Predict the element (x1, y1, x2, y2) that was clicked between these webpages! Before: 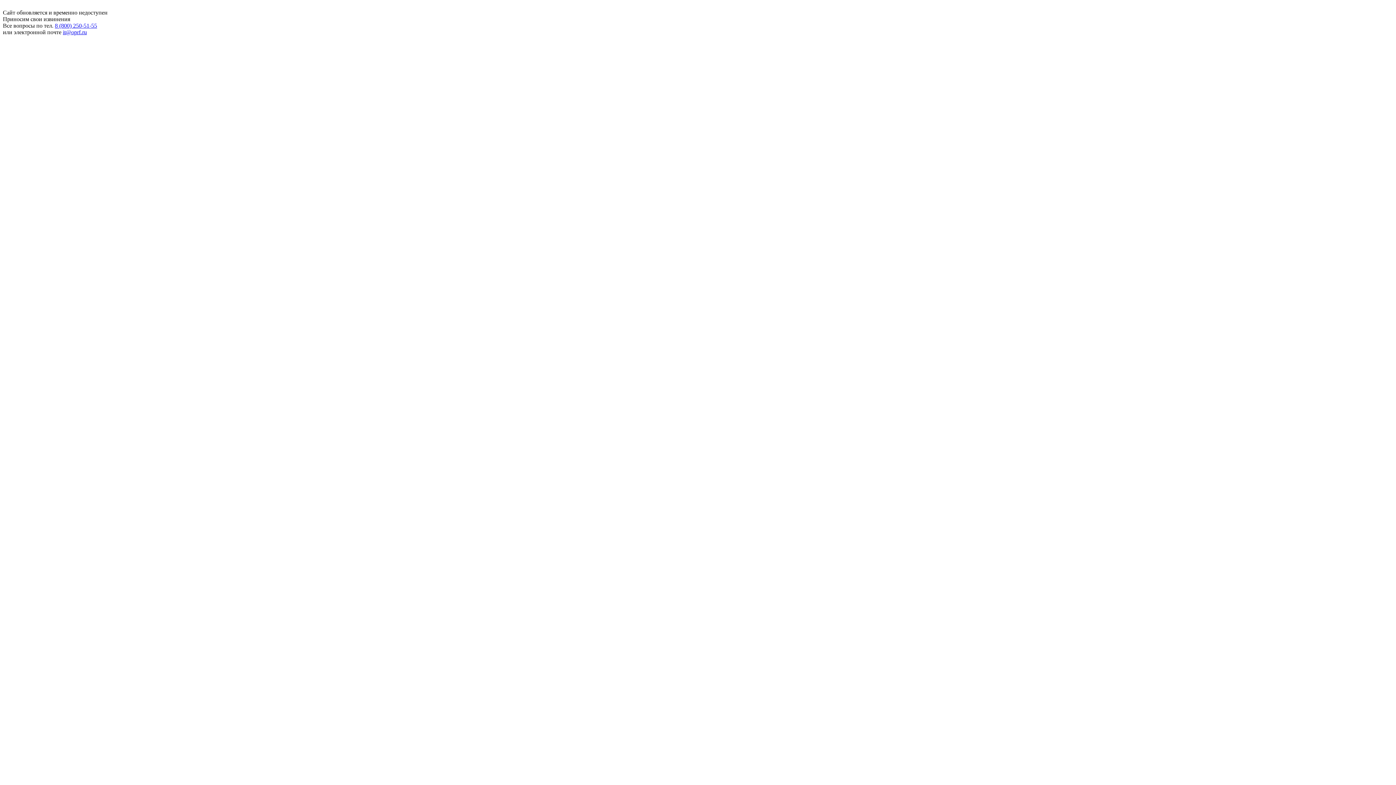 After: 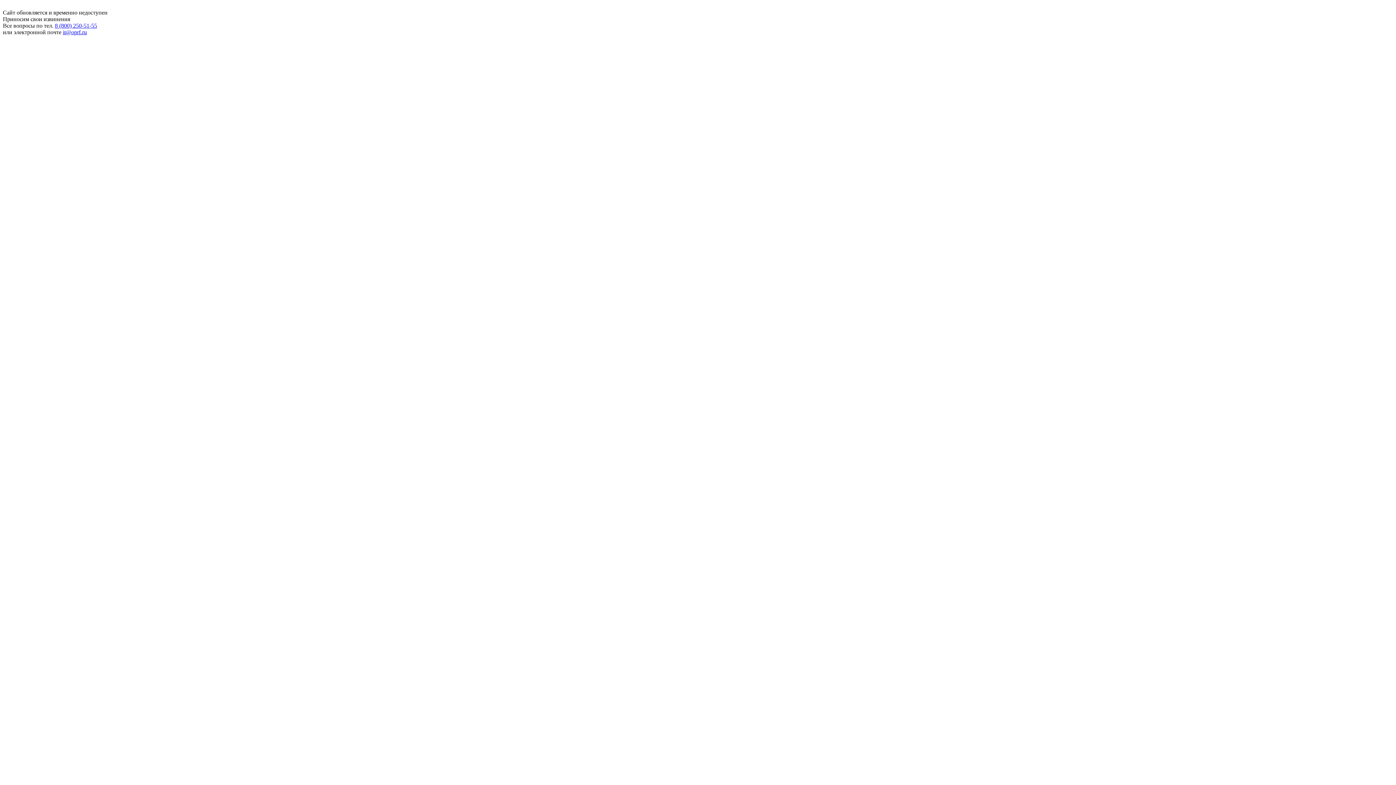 Action: bbox: (62, 29, 86, 35) label: it@oprf.ru